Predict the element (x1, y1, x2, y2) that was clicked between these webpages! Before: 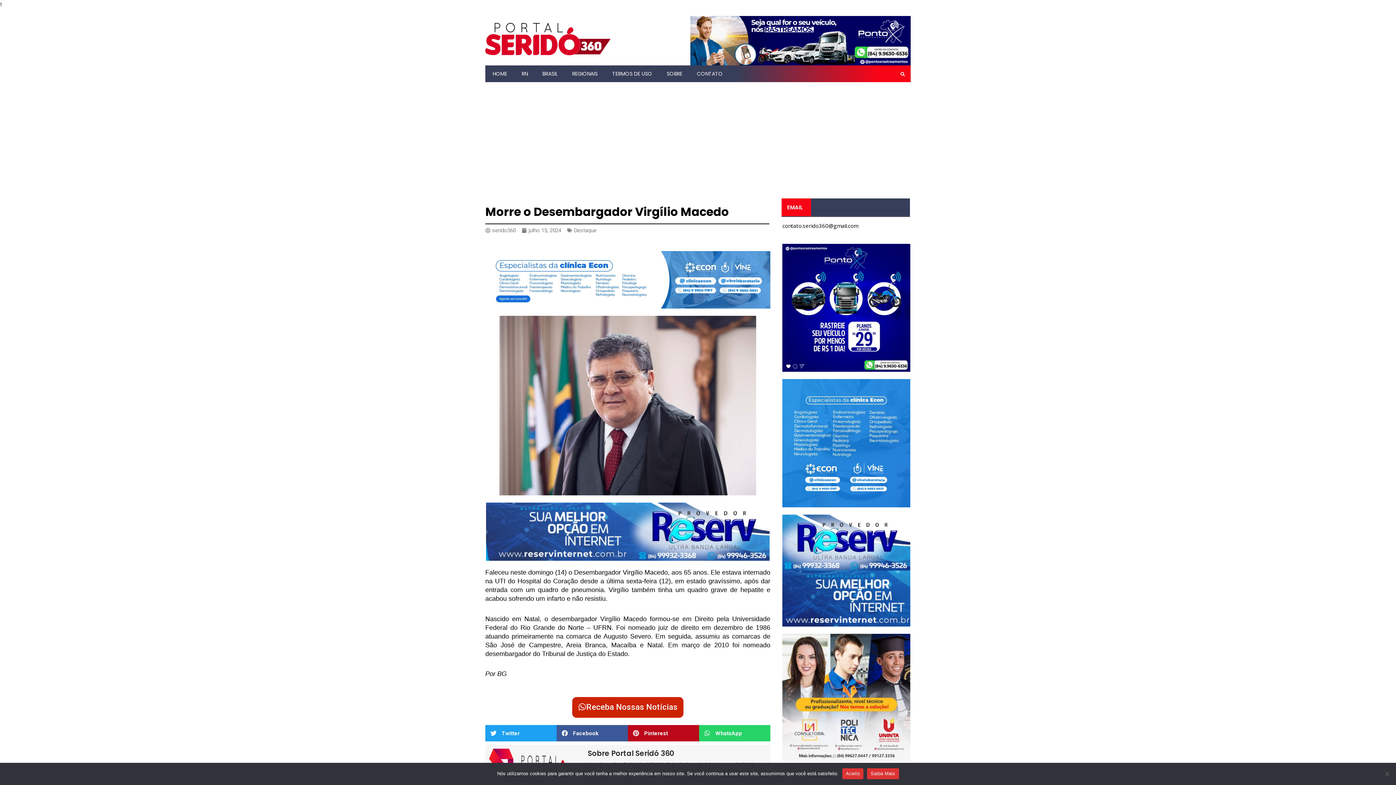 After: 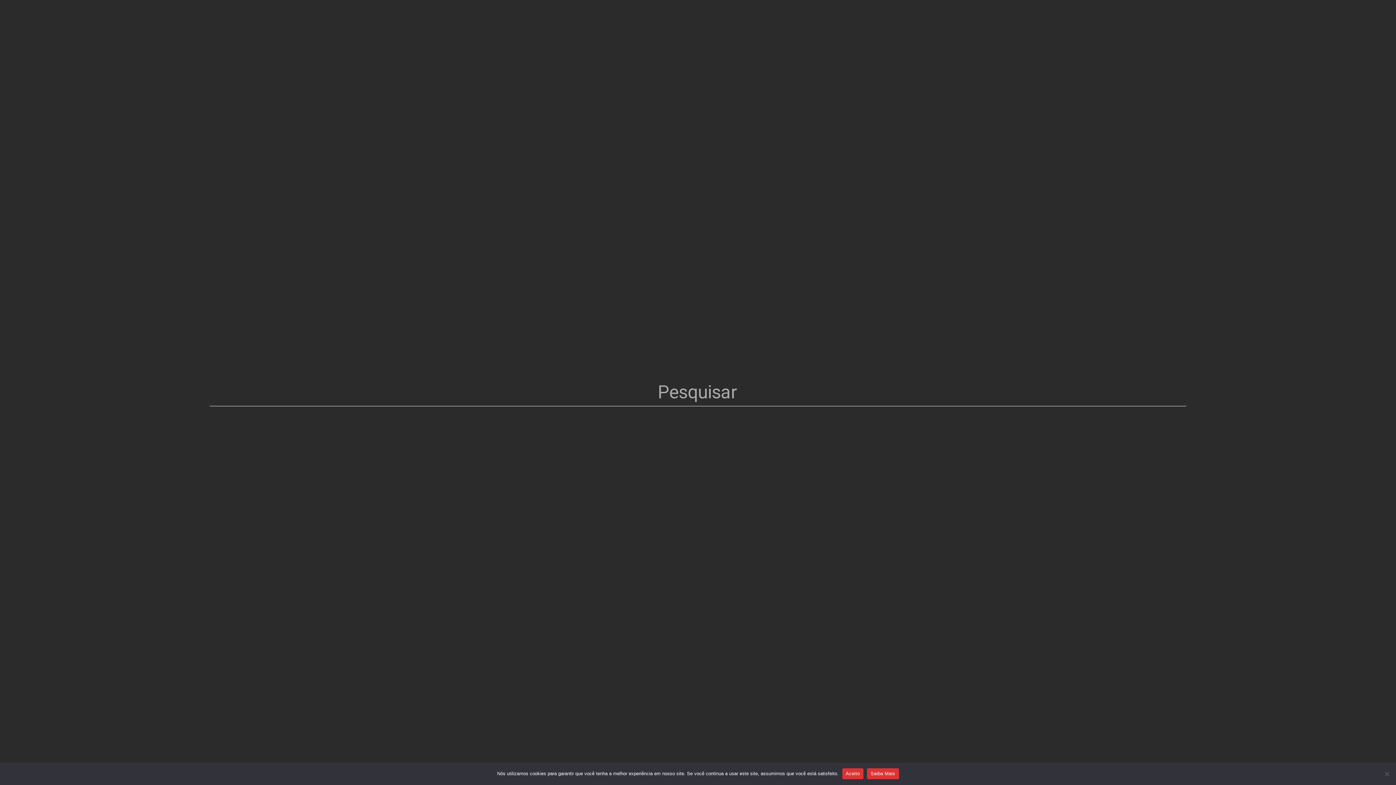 Action: bbox: (898, 70, 906, 78) label: Search